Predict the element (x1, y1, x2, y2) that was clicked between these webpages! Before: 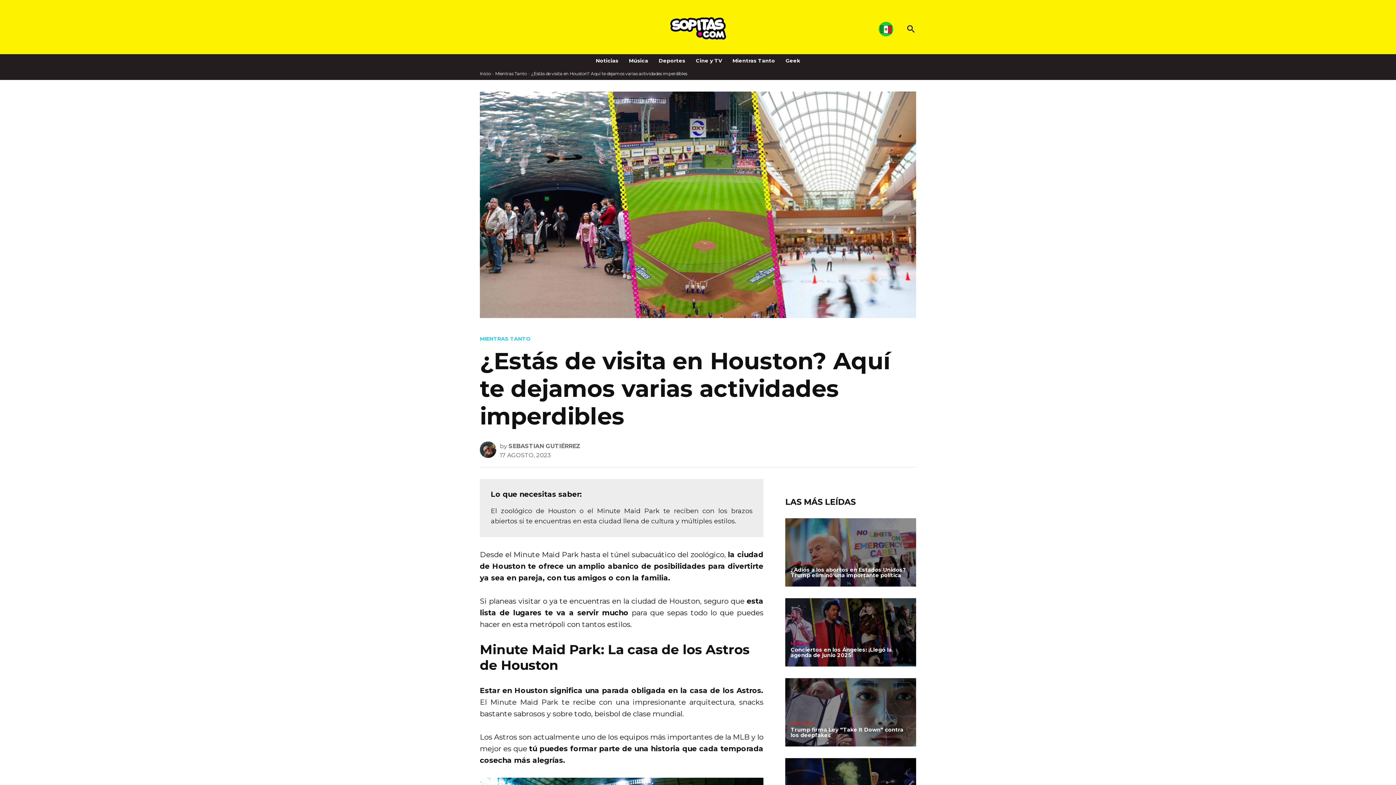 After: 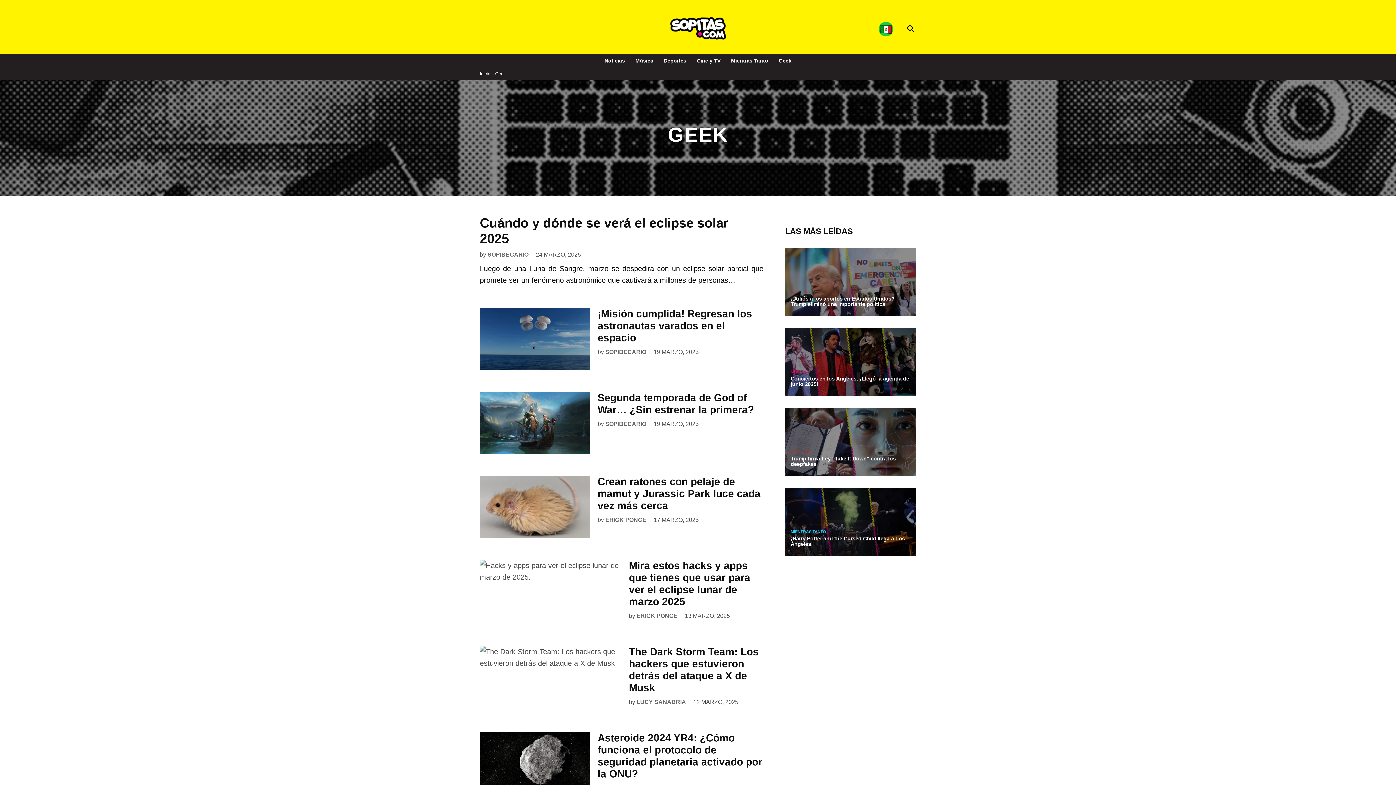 Action: bbox: (782, 55, 804, 65) label: Geek